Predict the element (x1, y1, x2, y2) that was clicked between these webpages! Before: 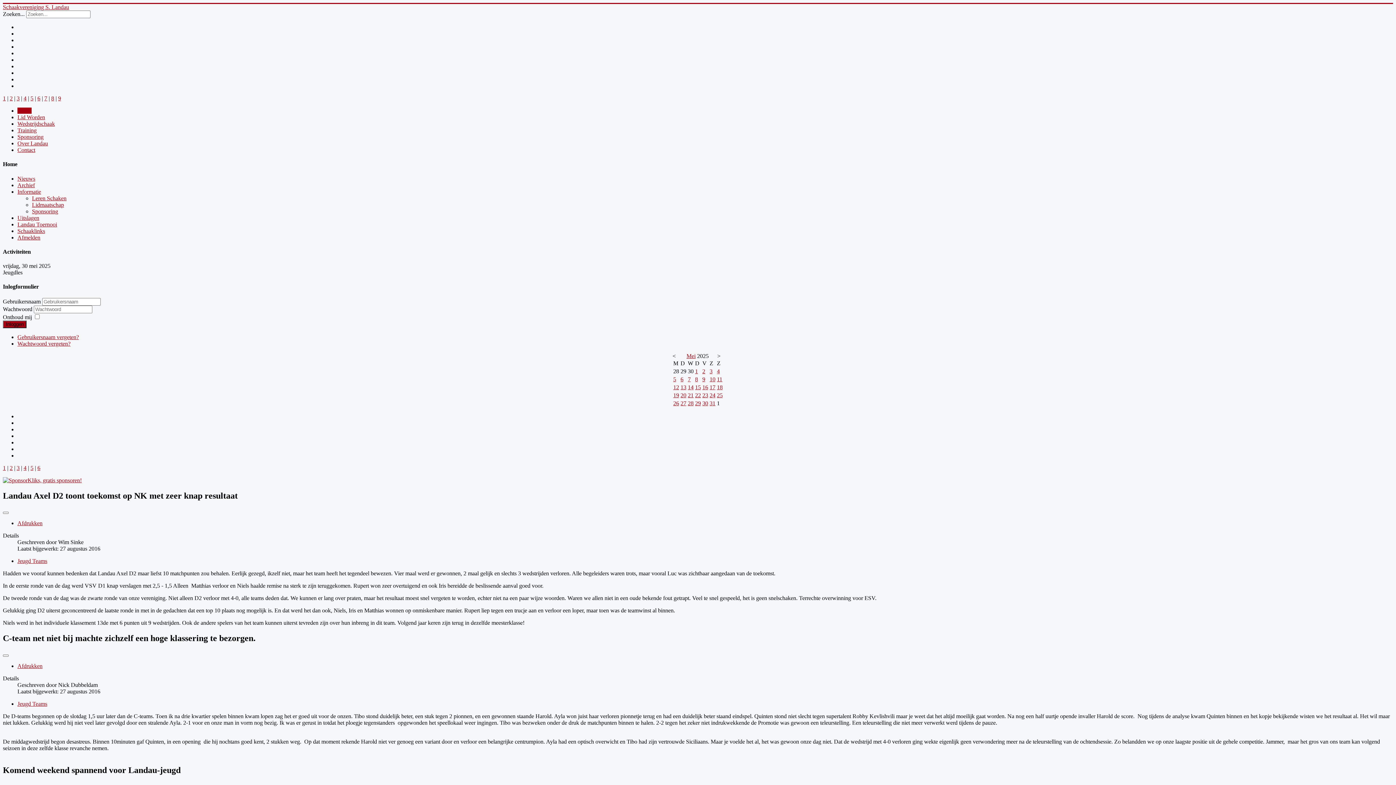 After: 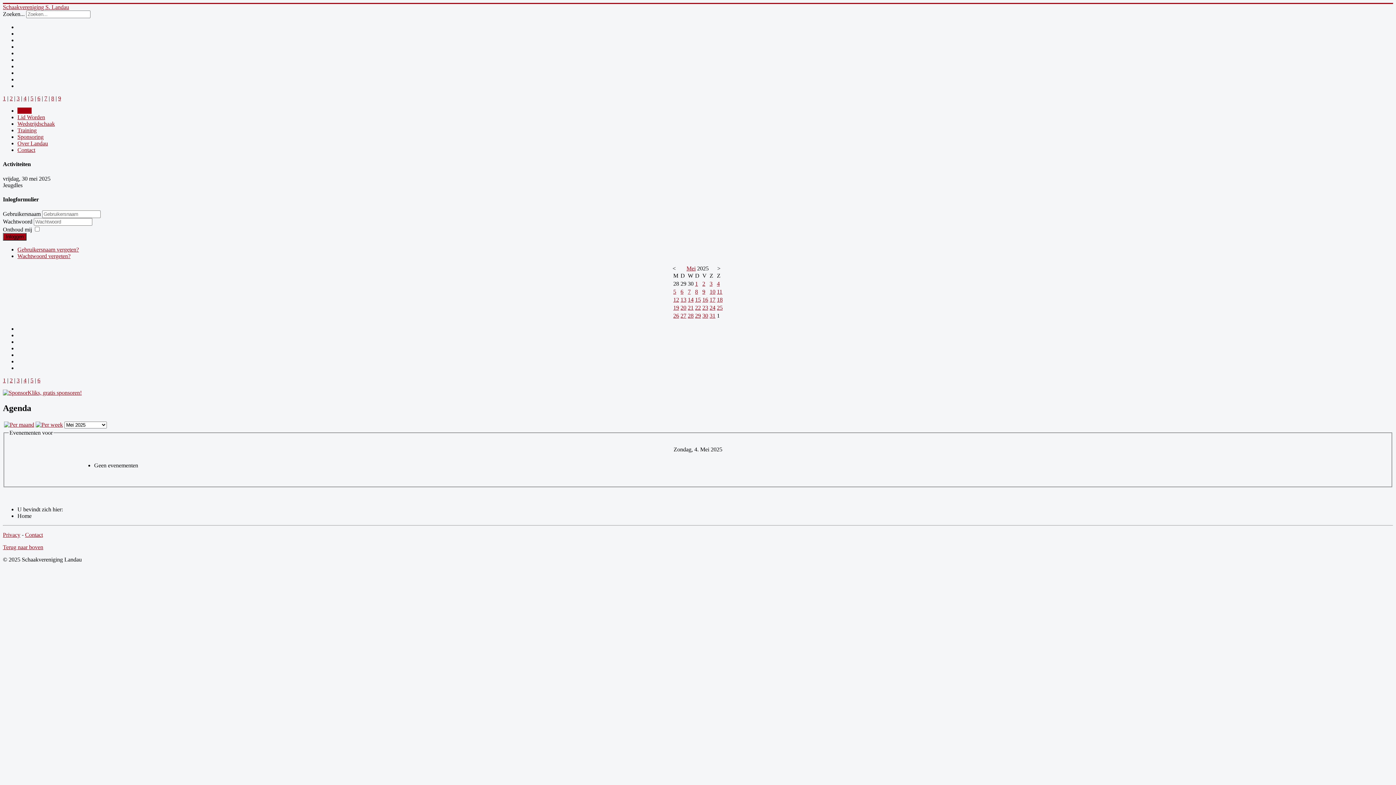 Action: label: 4 bbox: (717, 368, 720, 374)